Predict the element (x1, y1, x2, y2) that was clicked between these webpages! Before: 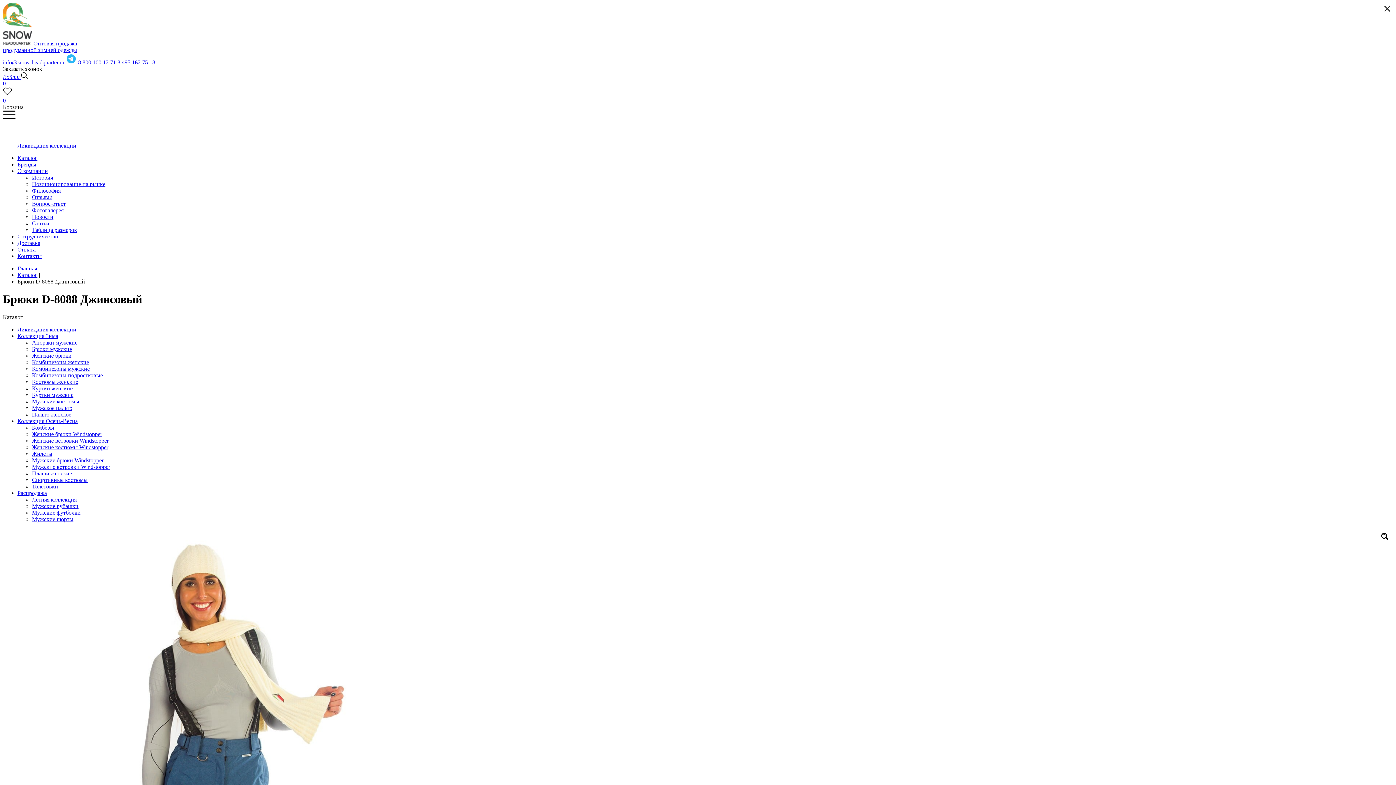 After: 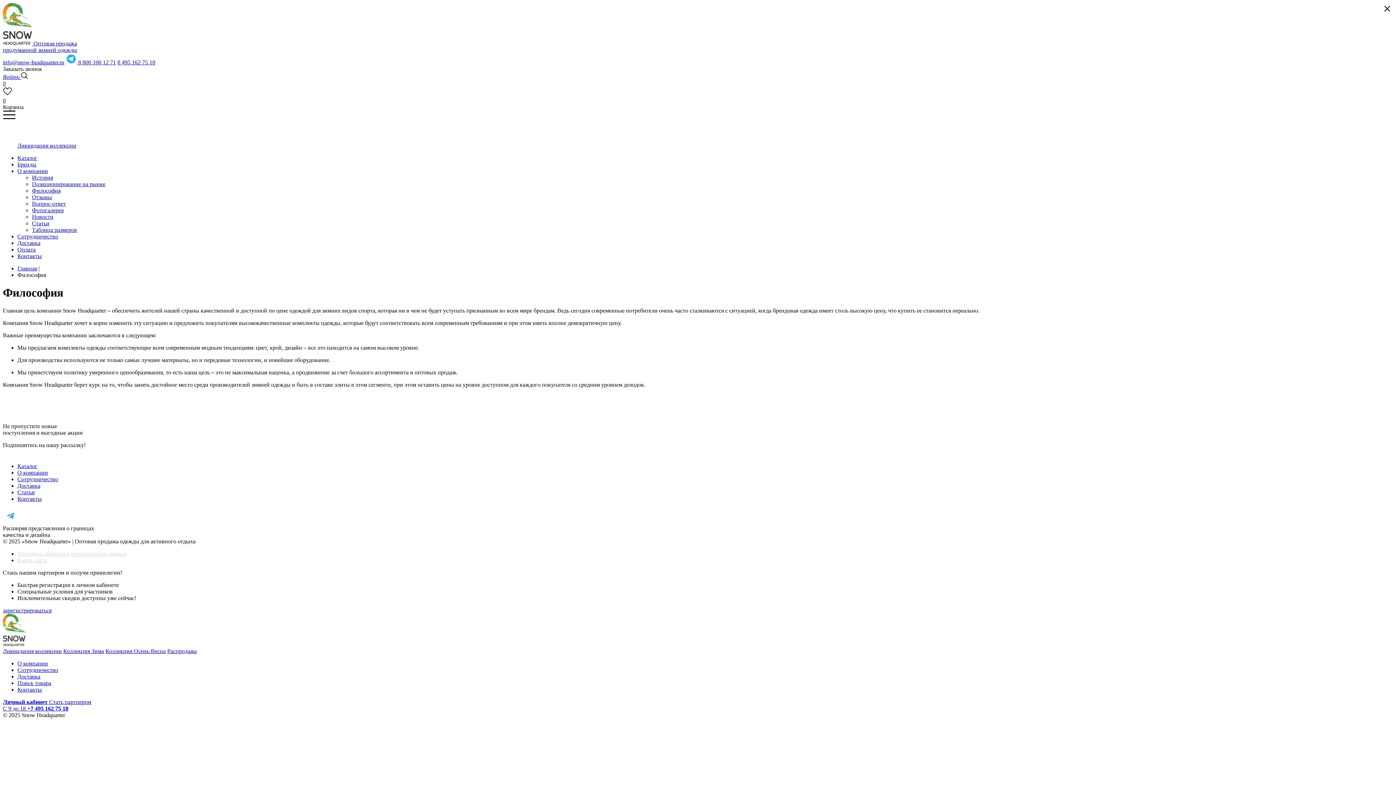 Action: bbox: (32, 187, 60, 193) label: Философия